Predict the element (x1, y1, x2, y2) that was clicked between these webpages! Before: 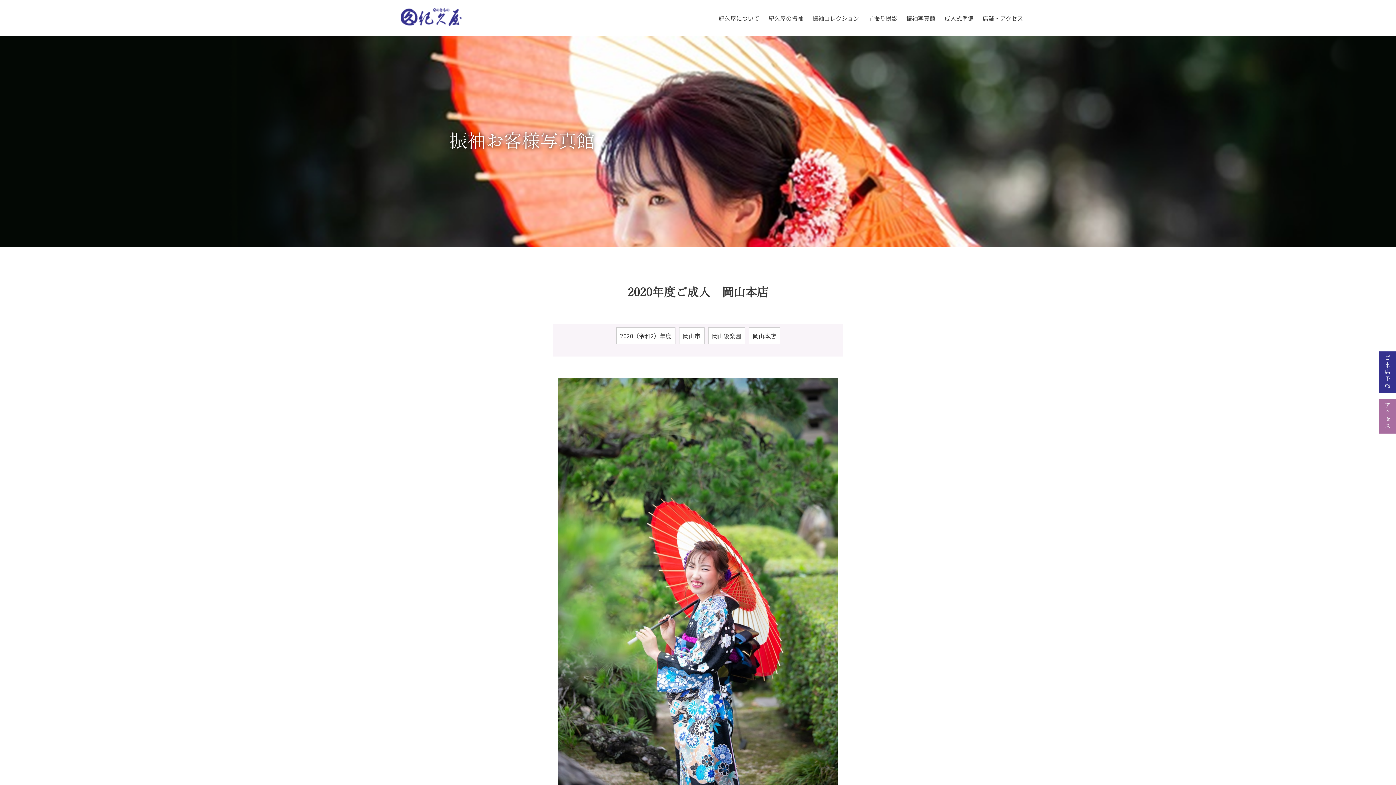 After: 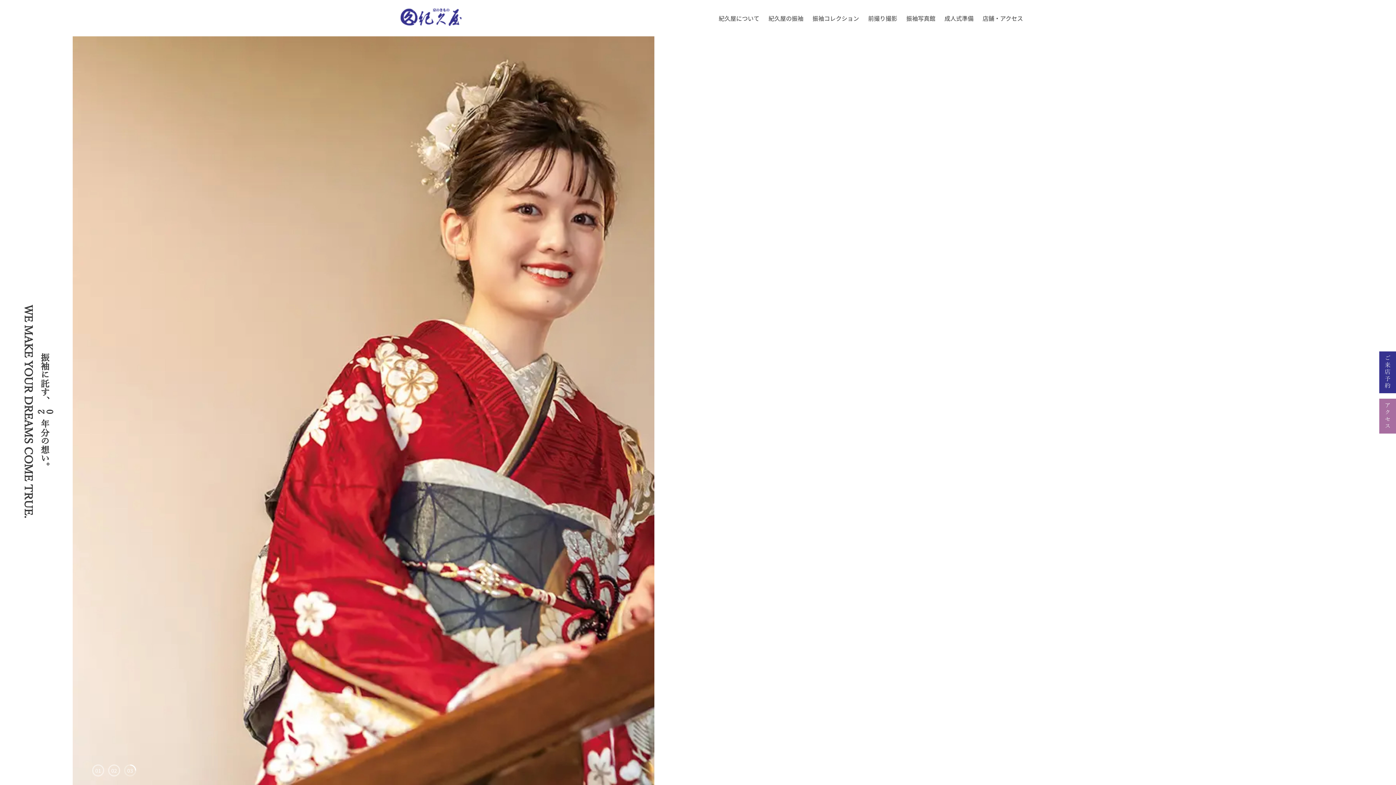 Action: bbox: (373, 8, 461, 28) label:                    